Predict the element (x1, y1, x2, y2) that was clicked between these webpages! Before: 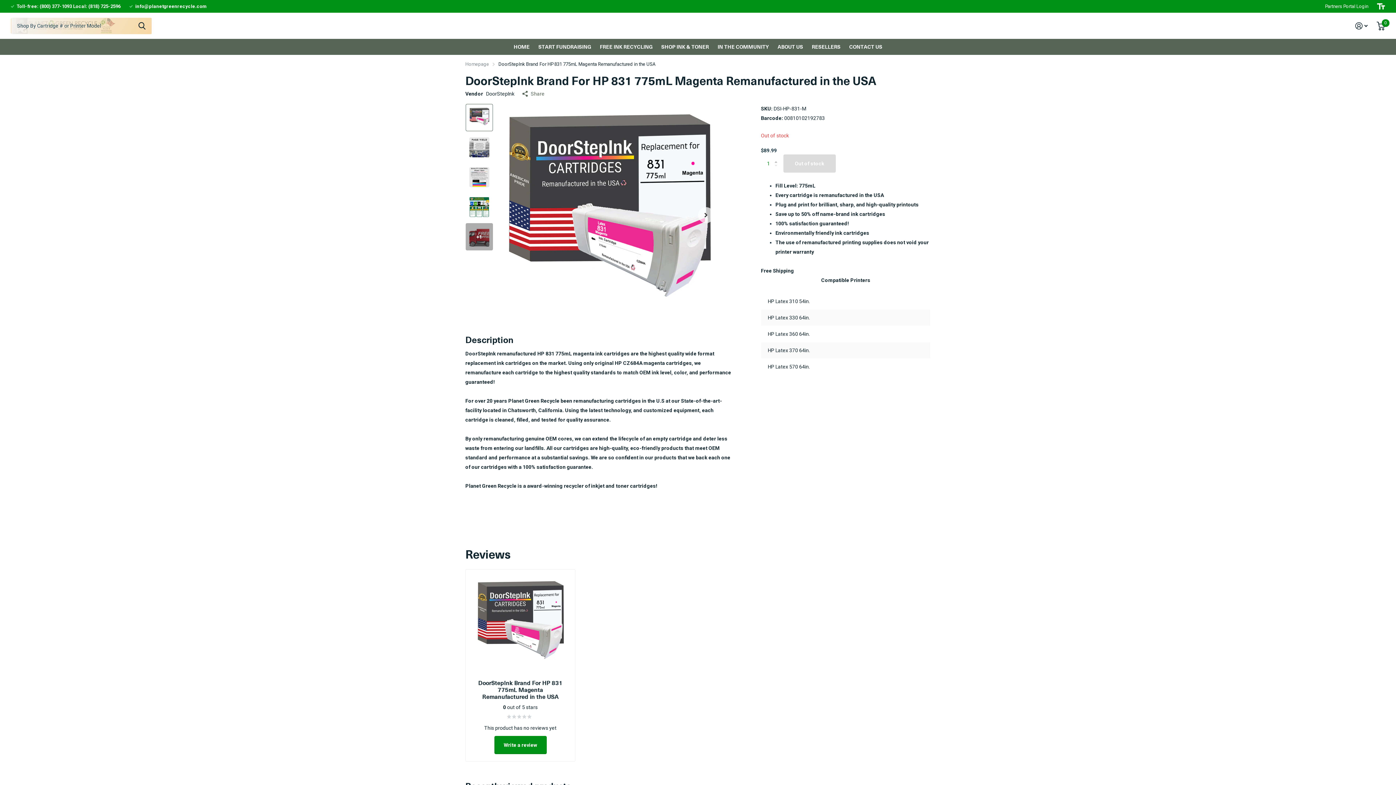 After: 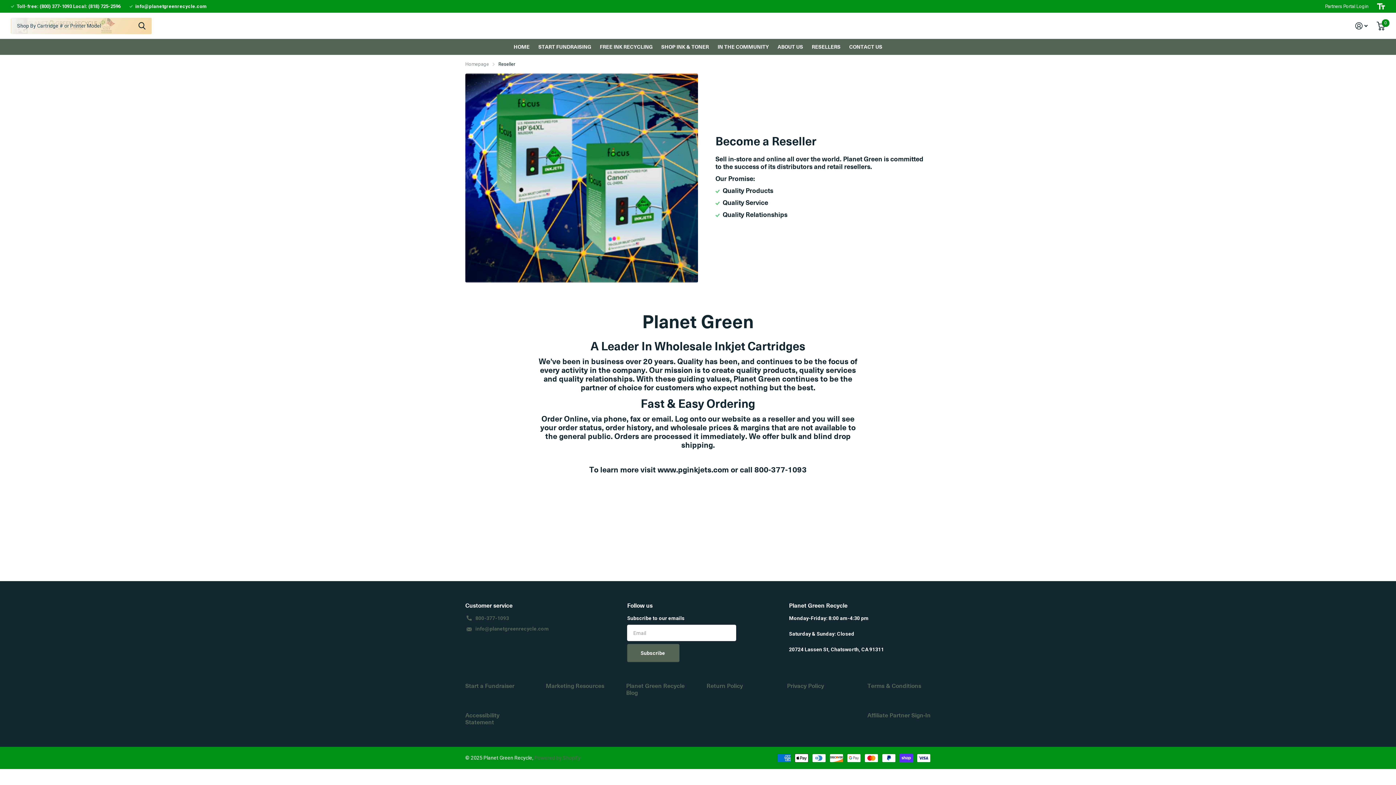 Action: bbox: (812, 38, 840, 54) label: RESELLERS